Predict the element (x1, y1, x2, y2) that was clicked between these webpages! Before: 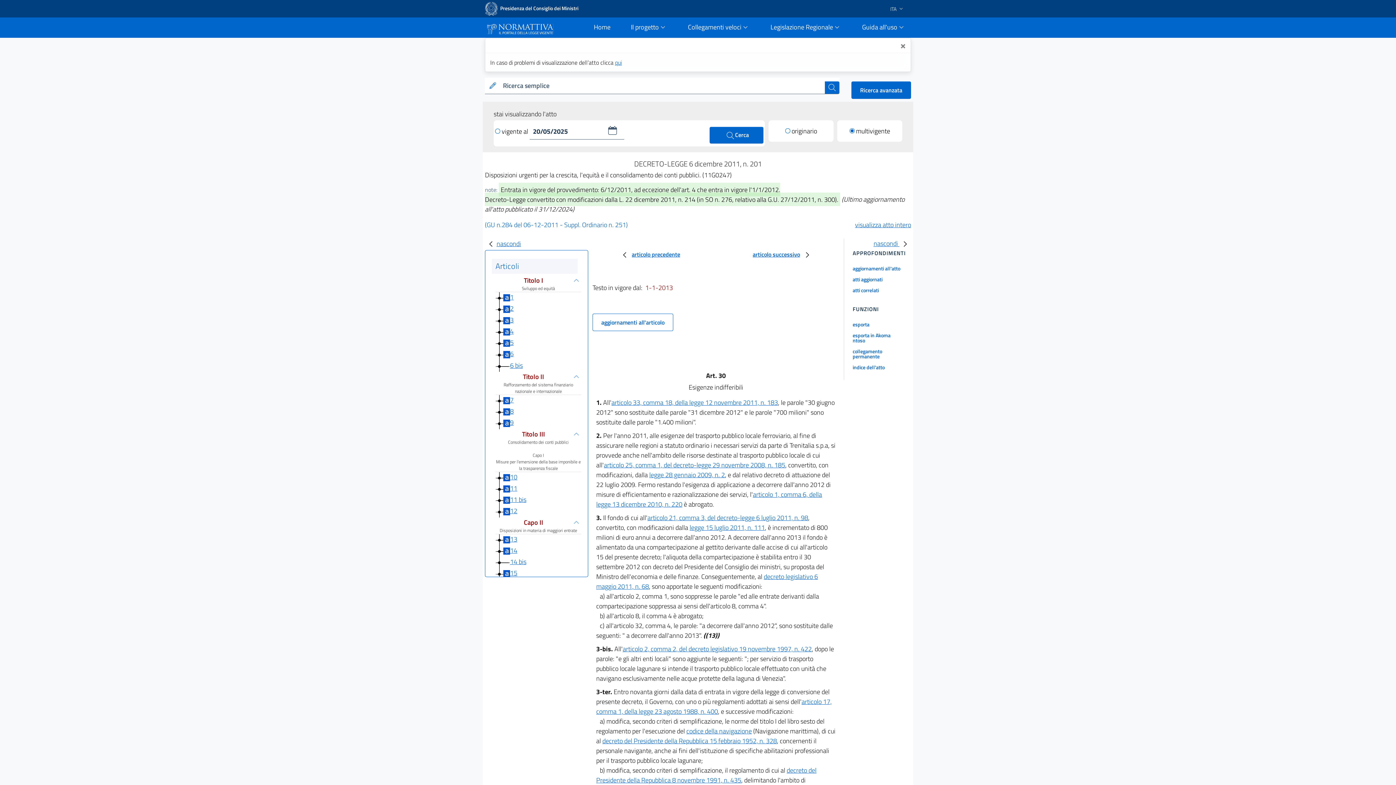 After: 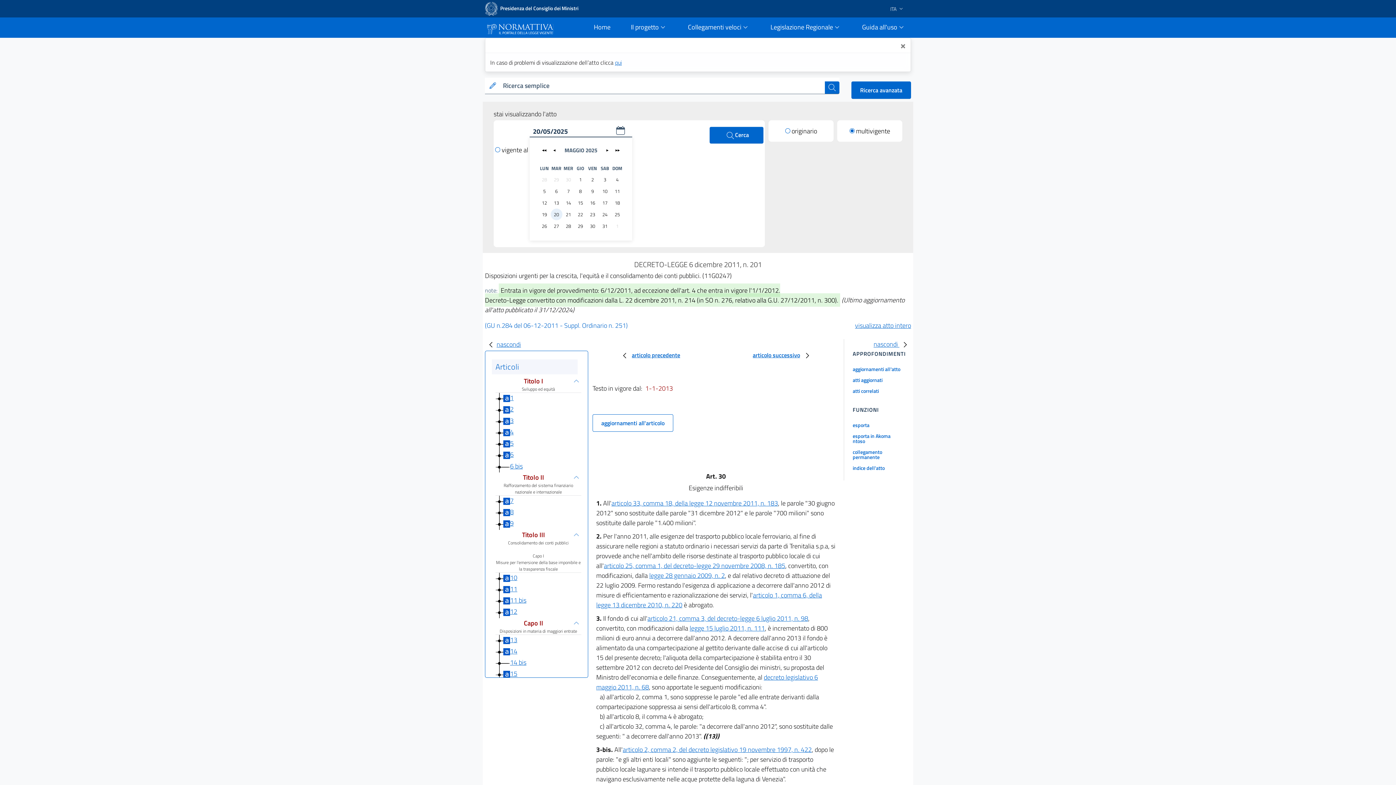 Action: bbox: (606, 123, 618, 137)